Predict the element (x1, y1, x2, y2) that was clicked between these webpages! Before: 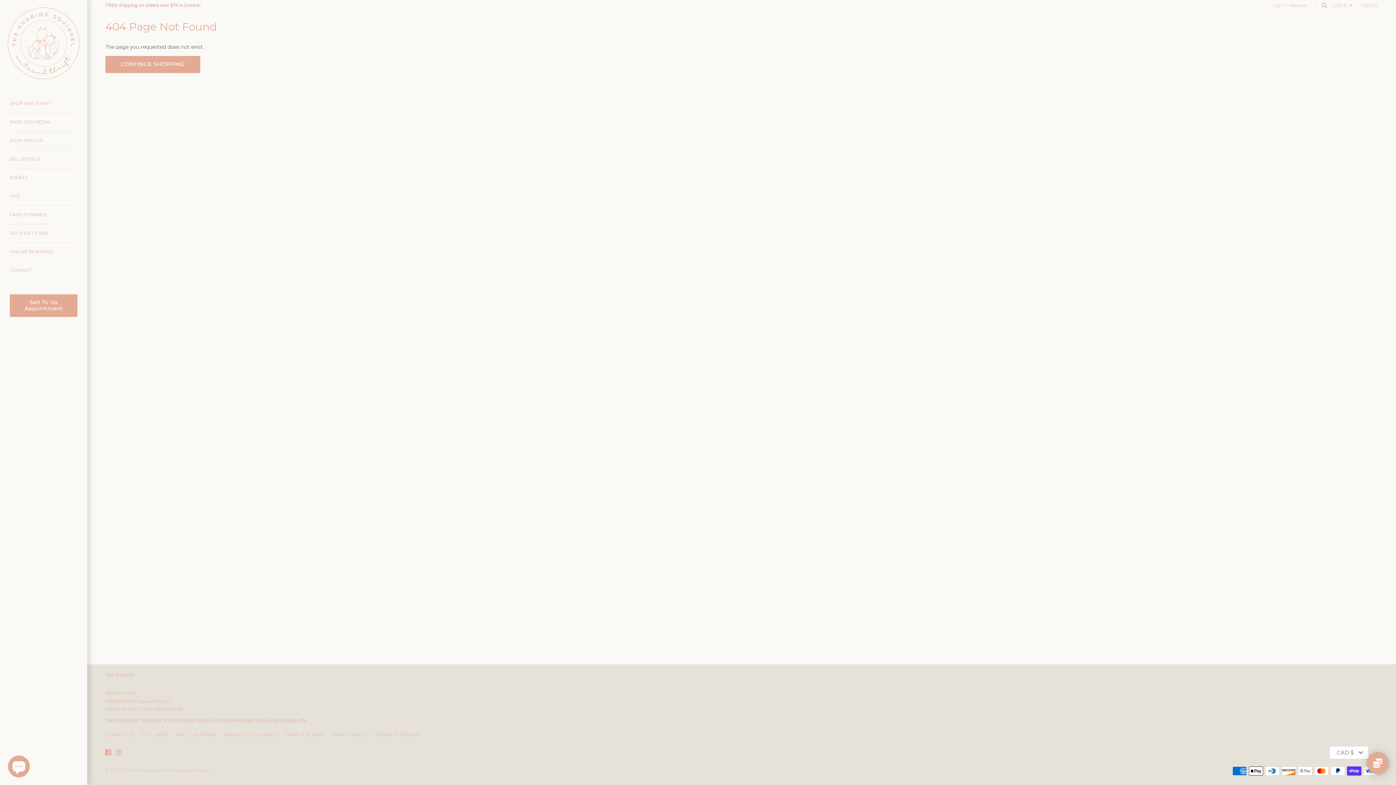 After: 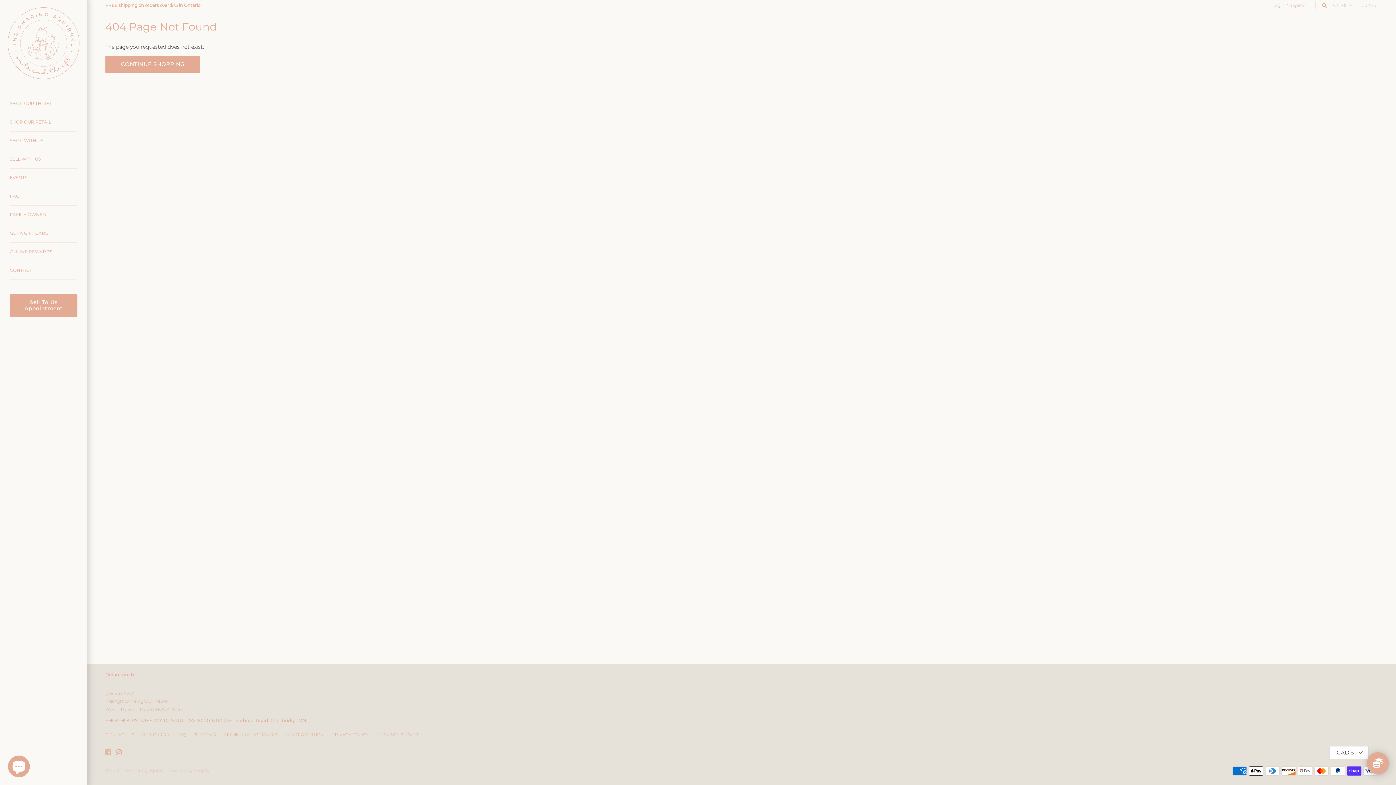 Action: label: Facebook bbox: (105, 749, 111, 756)